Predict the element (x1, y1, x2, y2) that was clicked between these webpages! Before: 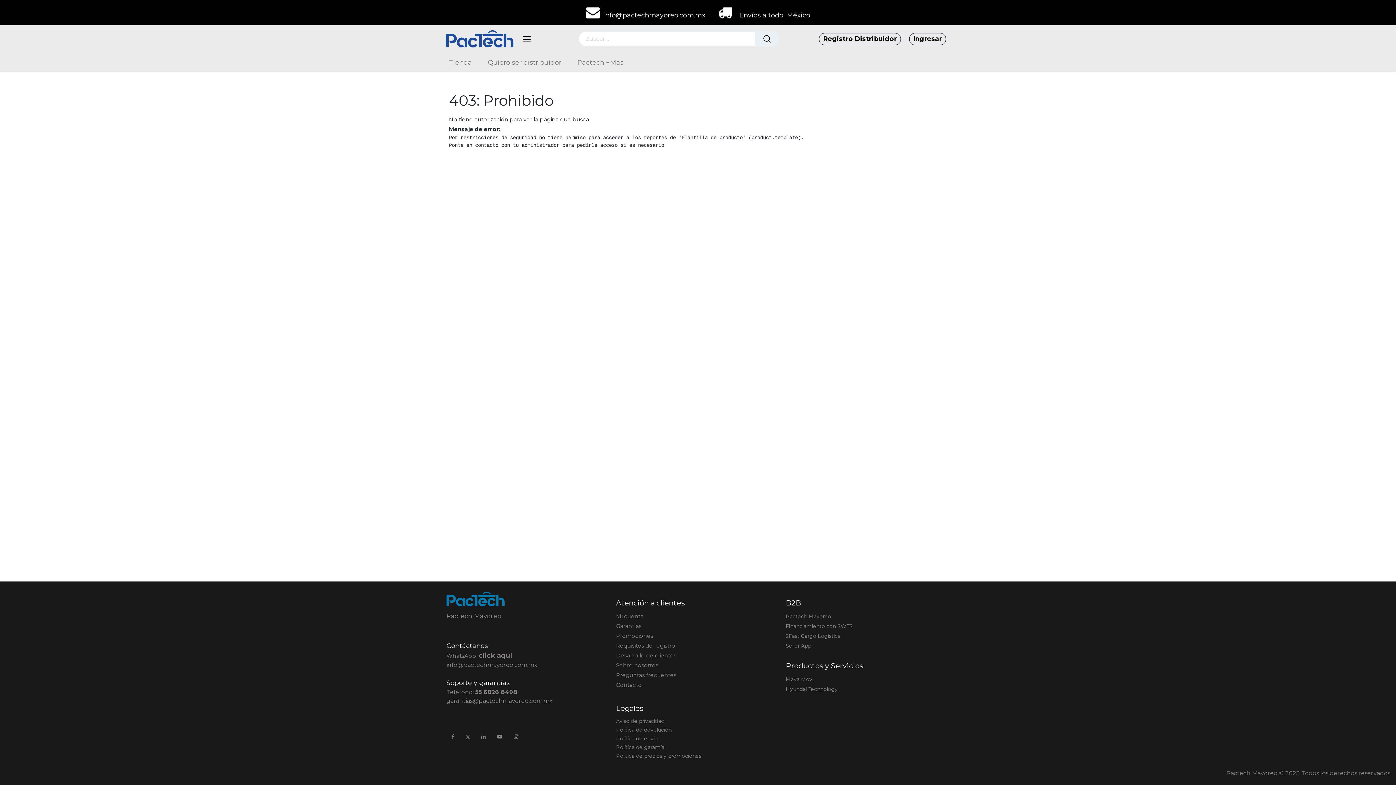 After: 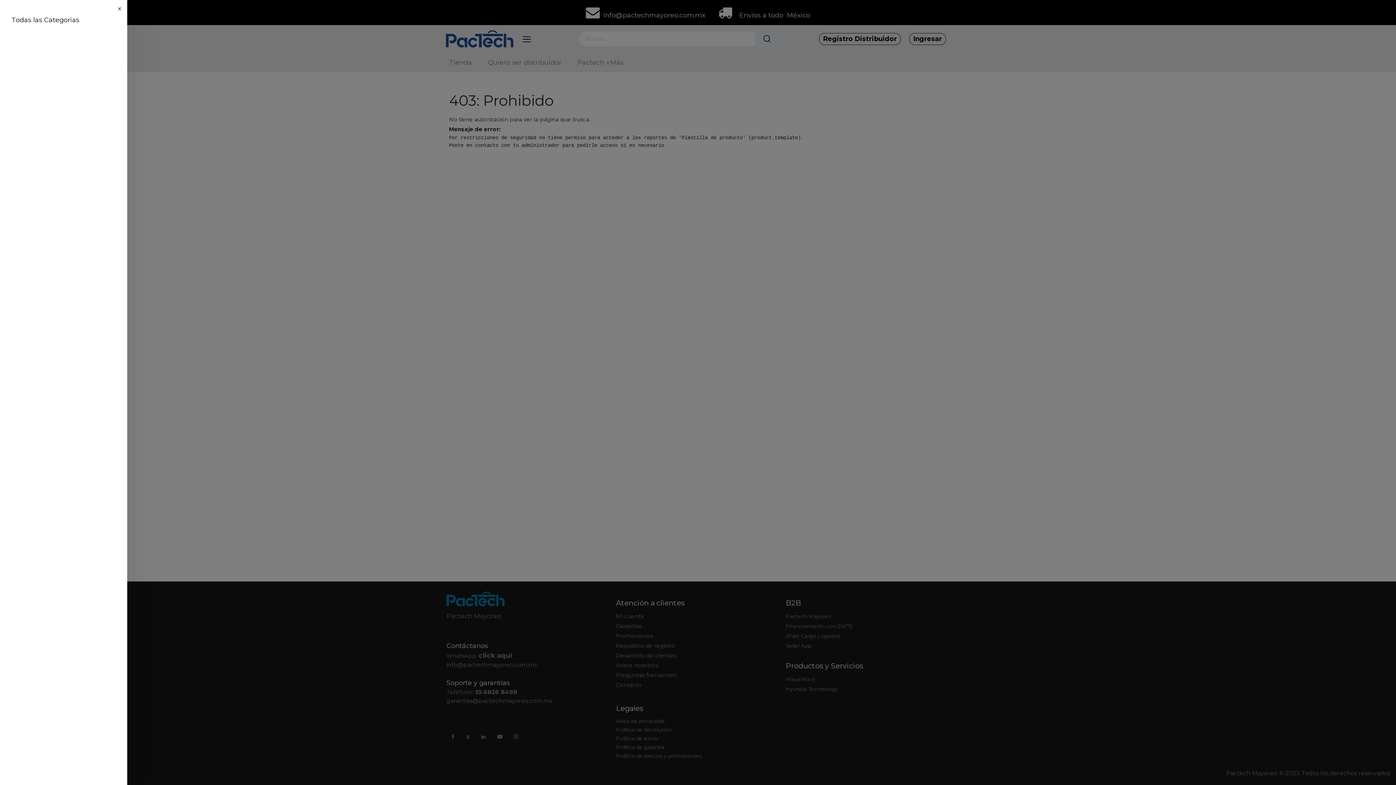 Action: bbox: (522, 34, 530, 42)